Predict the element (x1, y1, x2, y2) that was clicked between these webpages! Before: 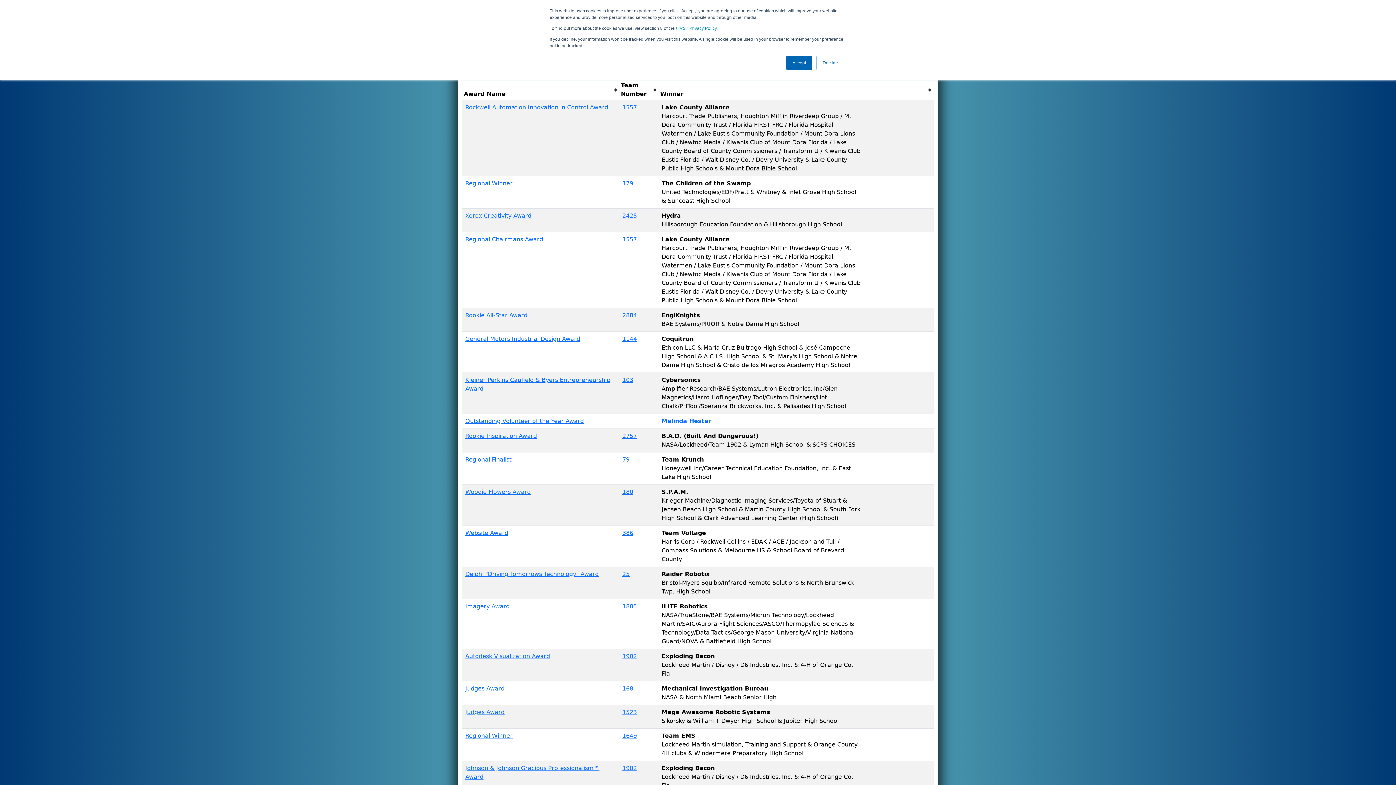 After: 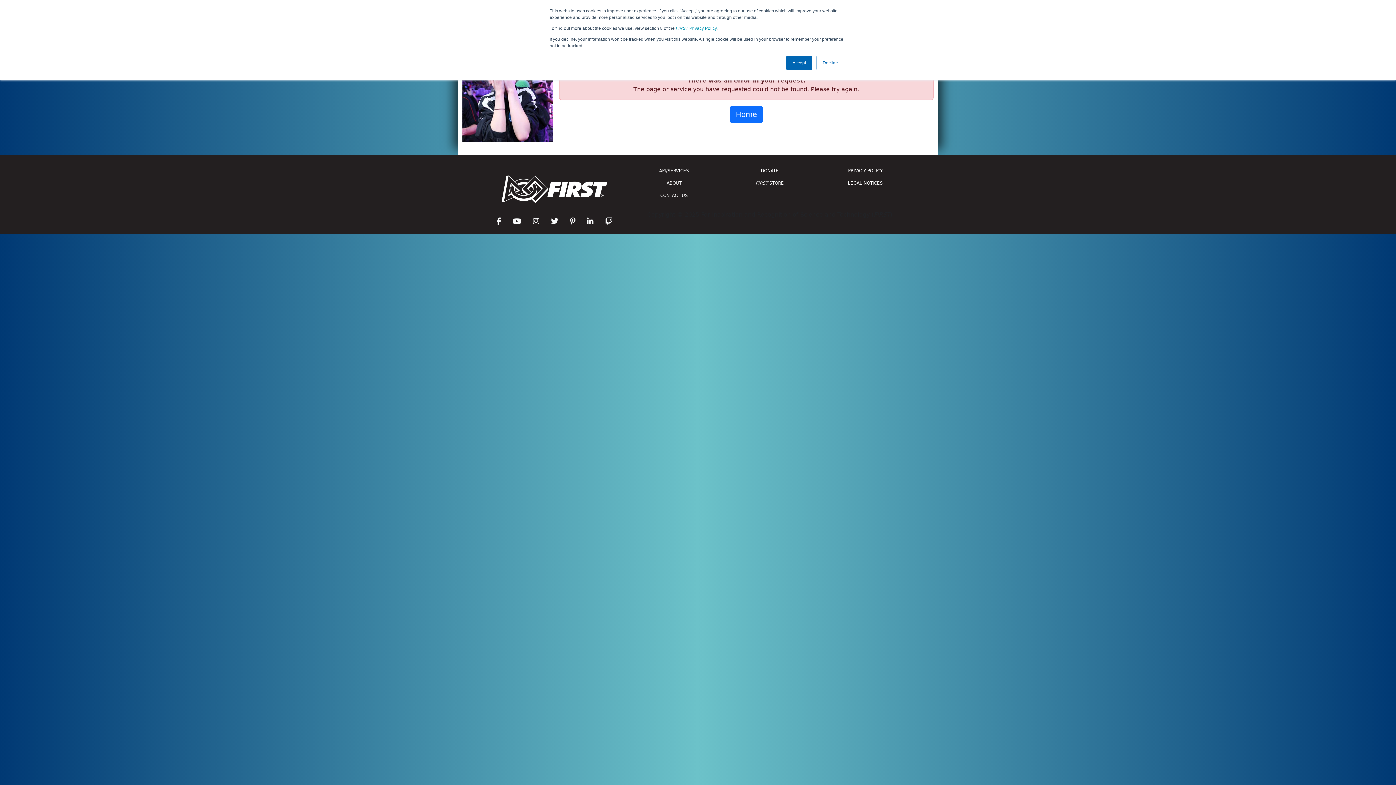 Action: label: 2425 bbox: (622, 212, 637, 219)